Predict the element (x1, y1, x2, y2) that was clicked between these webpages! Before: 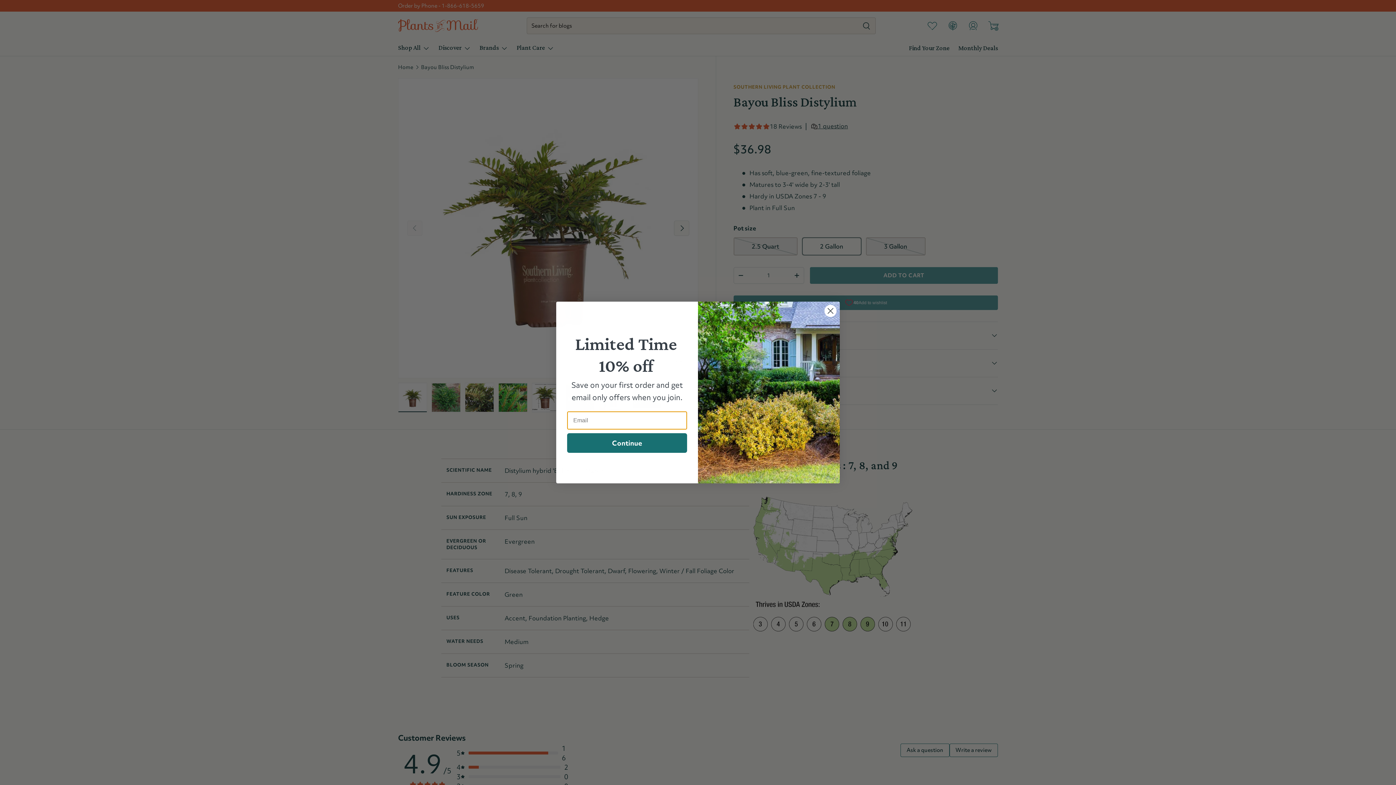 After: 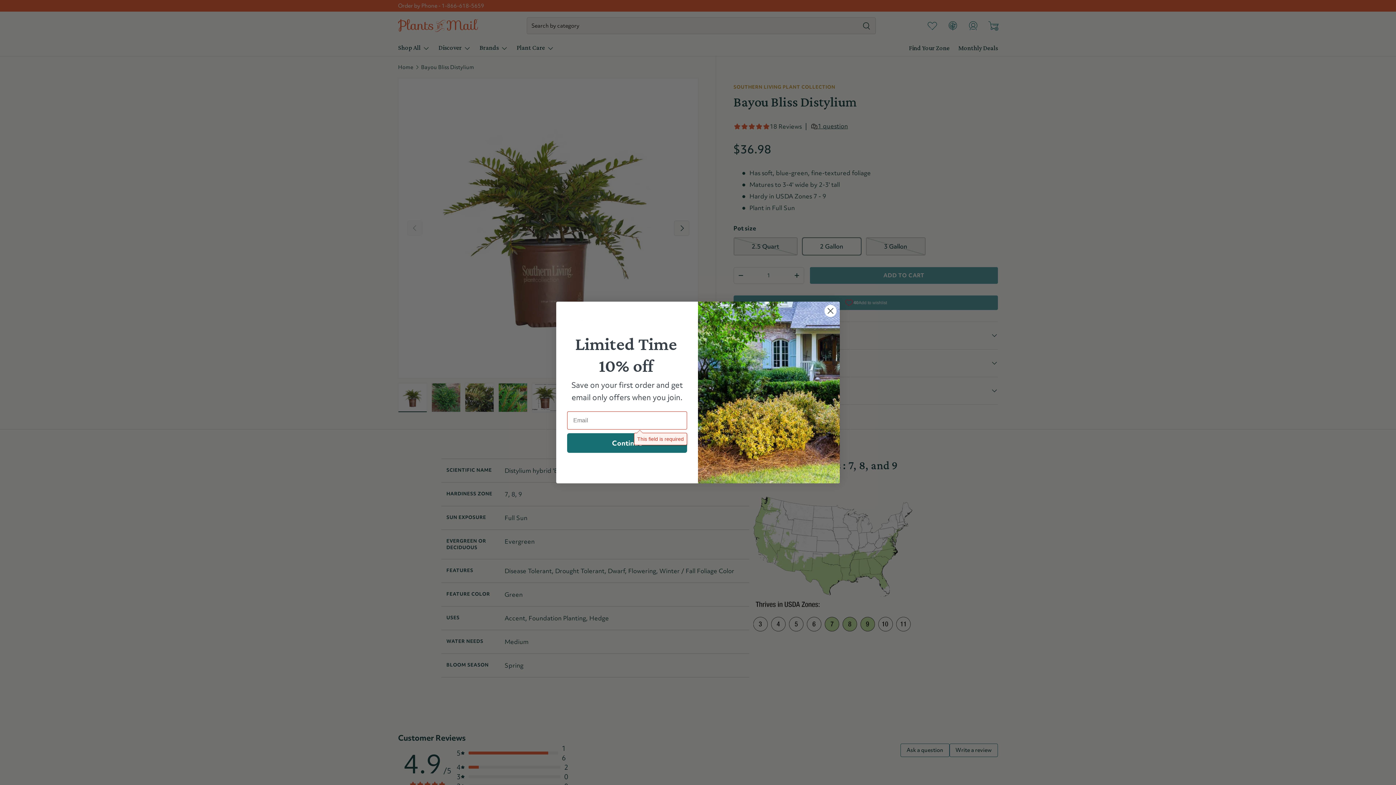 Action: bbox: (567, 433, 687, 453) label: Continue